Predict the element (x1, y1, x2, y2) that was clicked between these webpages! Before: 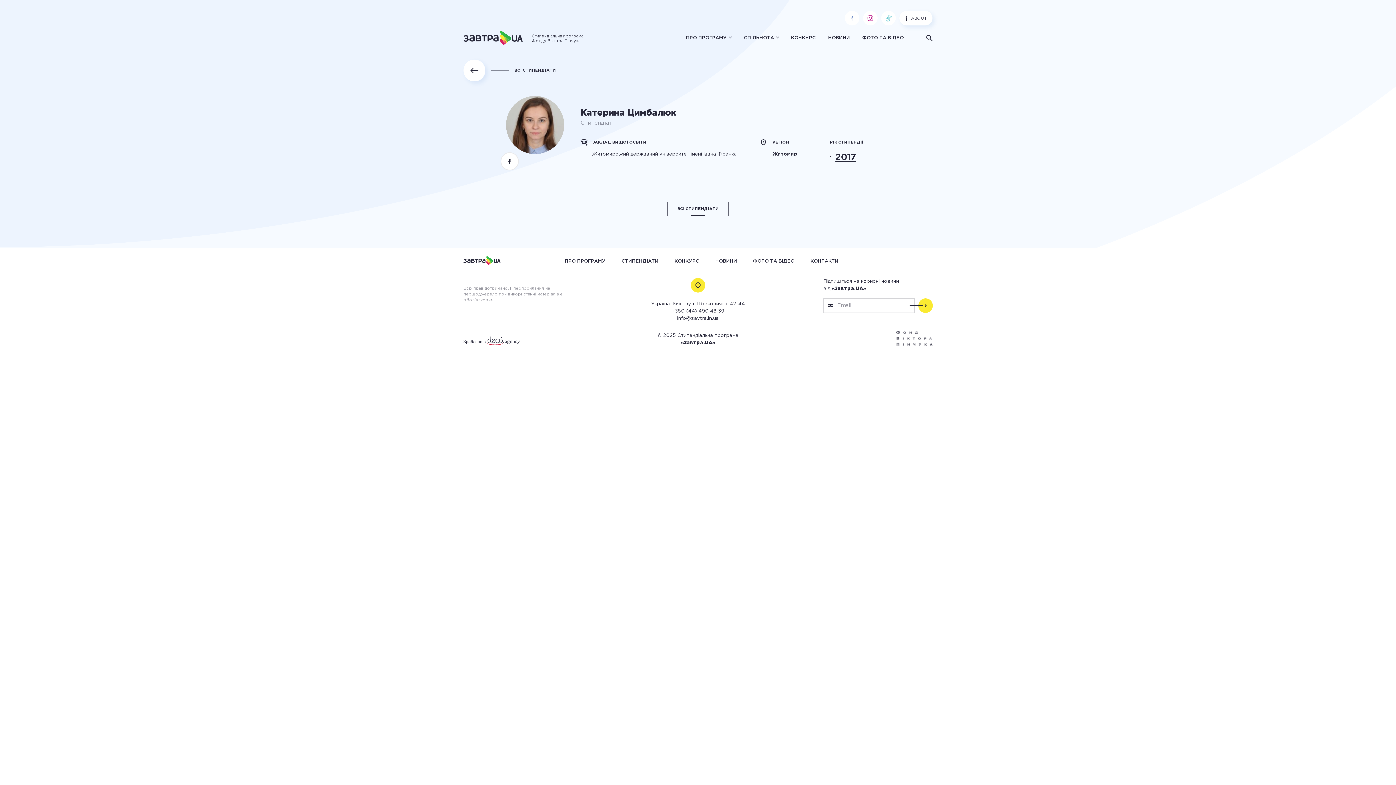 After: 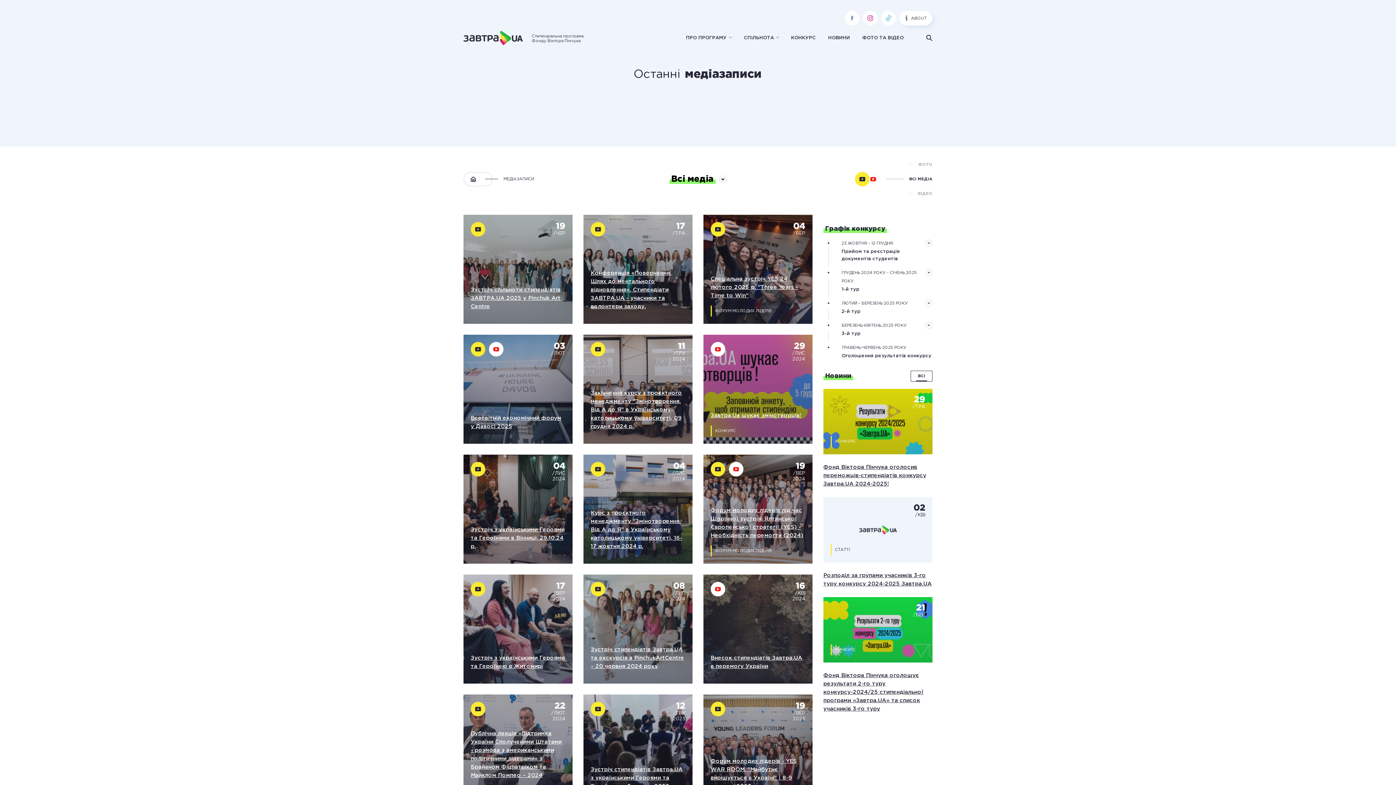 Action: bbox: (861, 35, 904, 40) label: ФОТО ТА ВІДЕО